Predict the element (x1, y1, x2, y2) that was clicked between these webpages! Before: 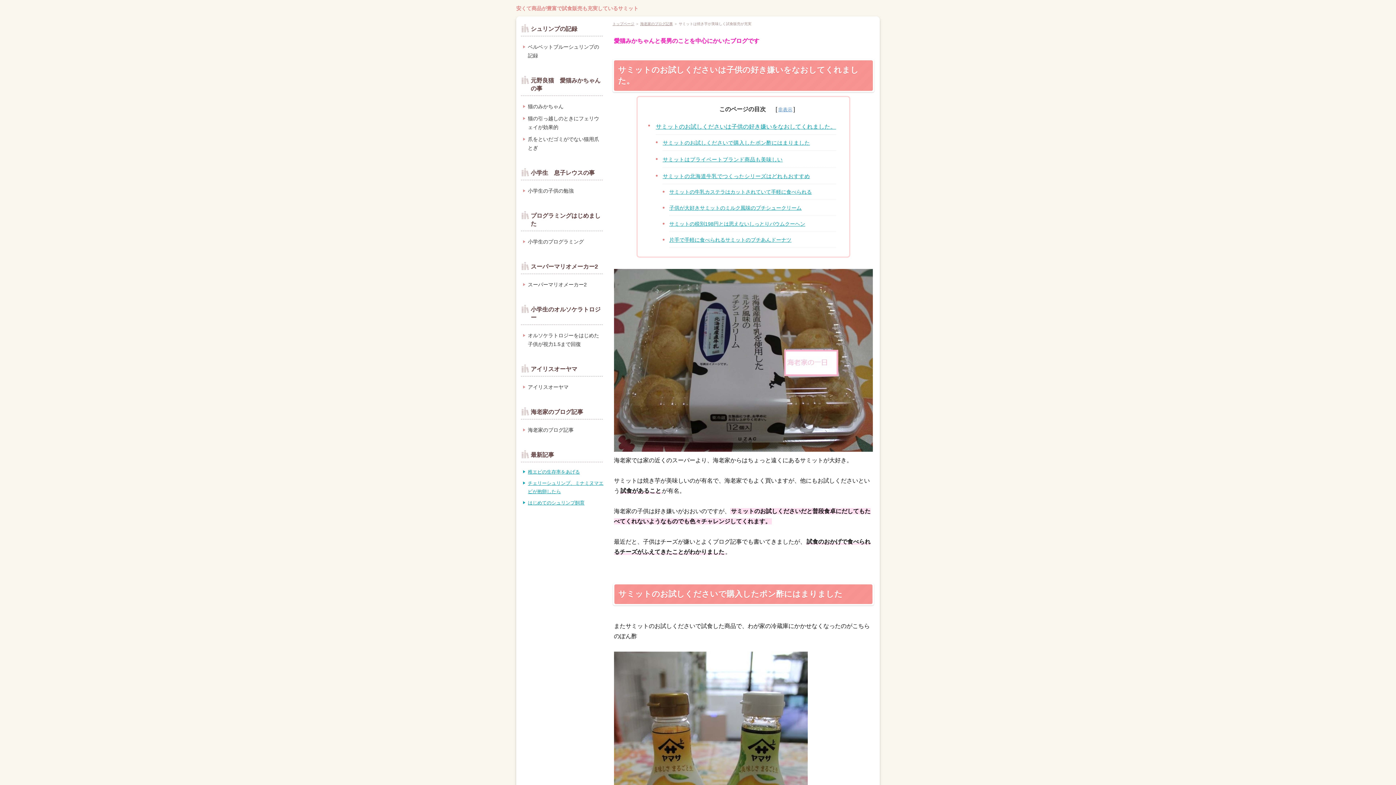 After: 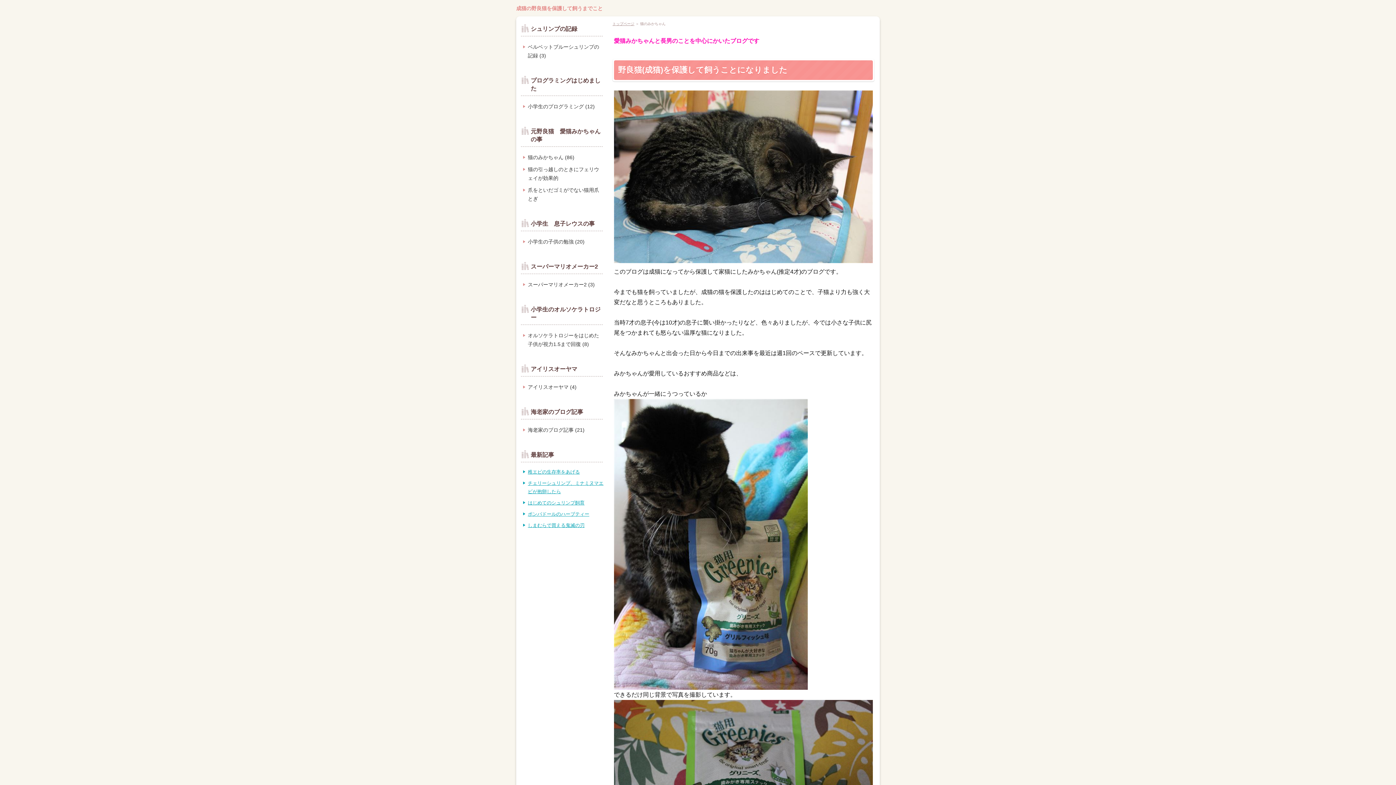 Action: label: 猫のみかちゃん bbox: (520, 101, 603, 111)